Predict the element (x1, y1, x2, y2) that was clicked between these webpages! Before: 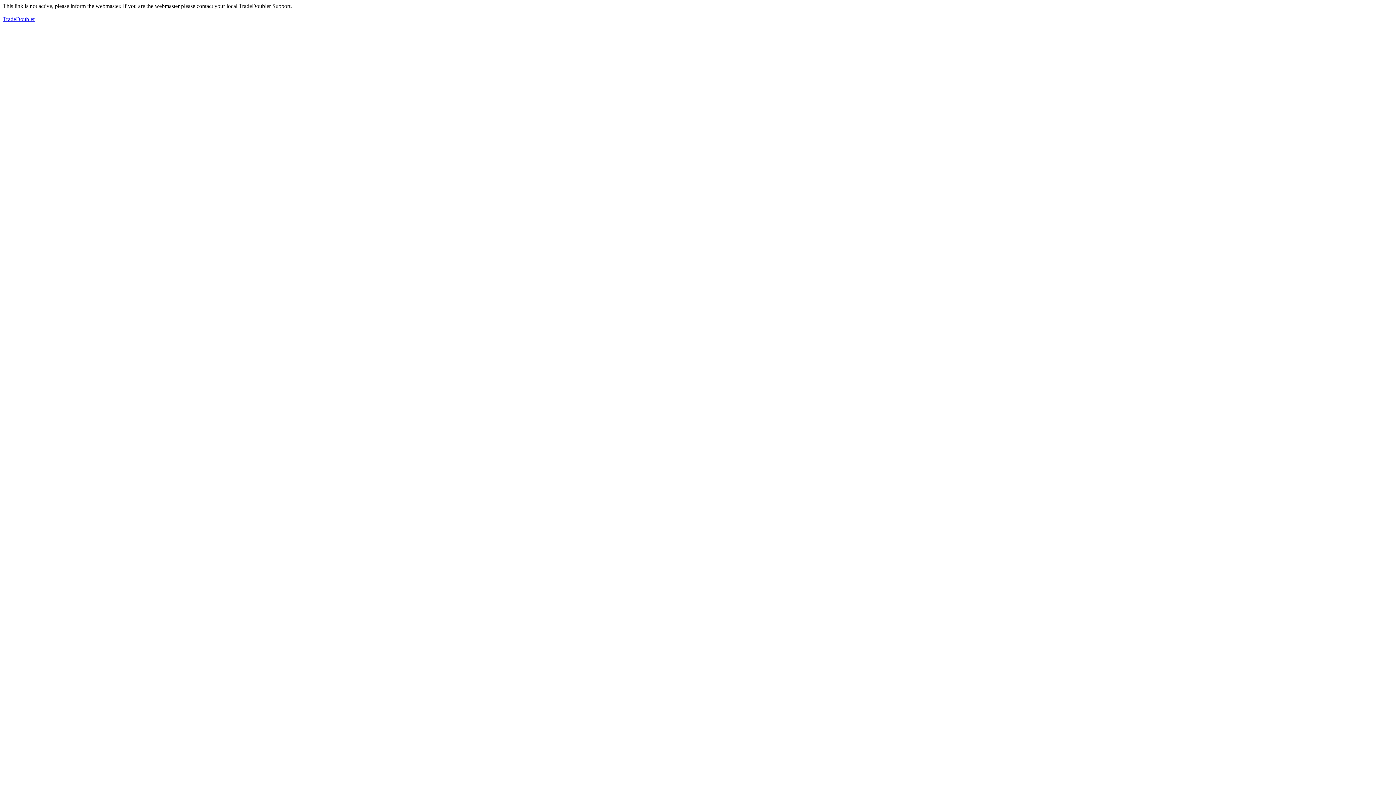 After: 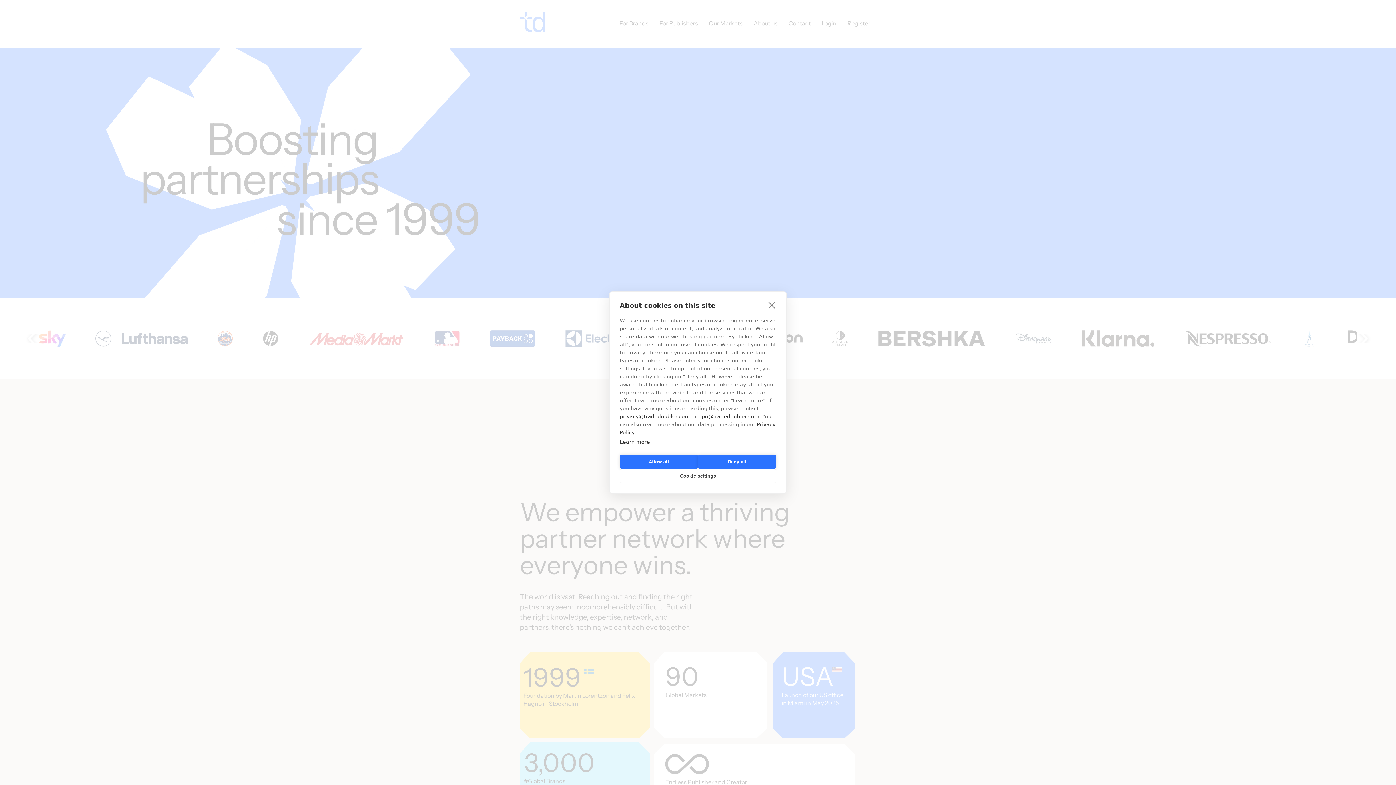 Action: bbox: (2, 16, 34, 22) label: TradeDoubler